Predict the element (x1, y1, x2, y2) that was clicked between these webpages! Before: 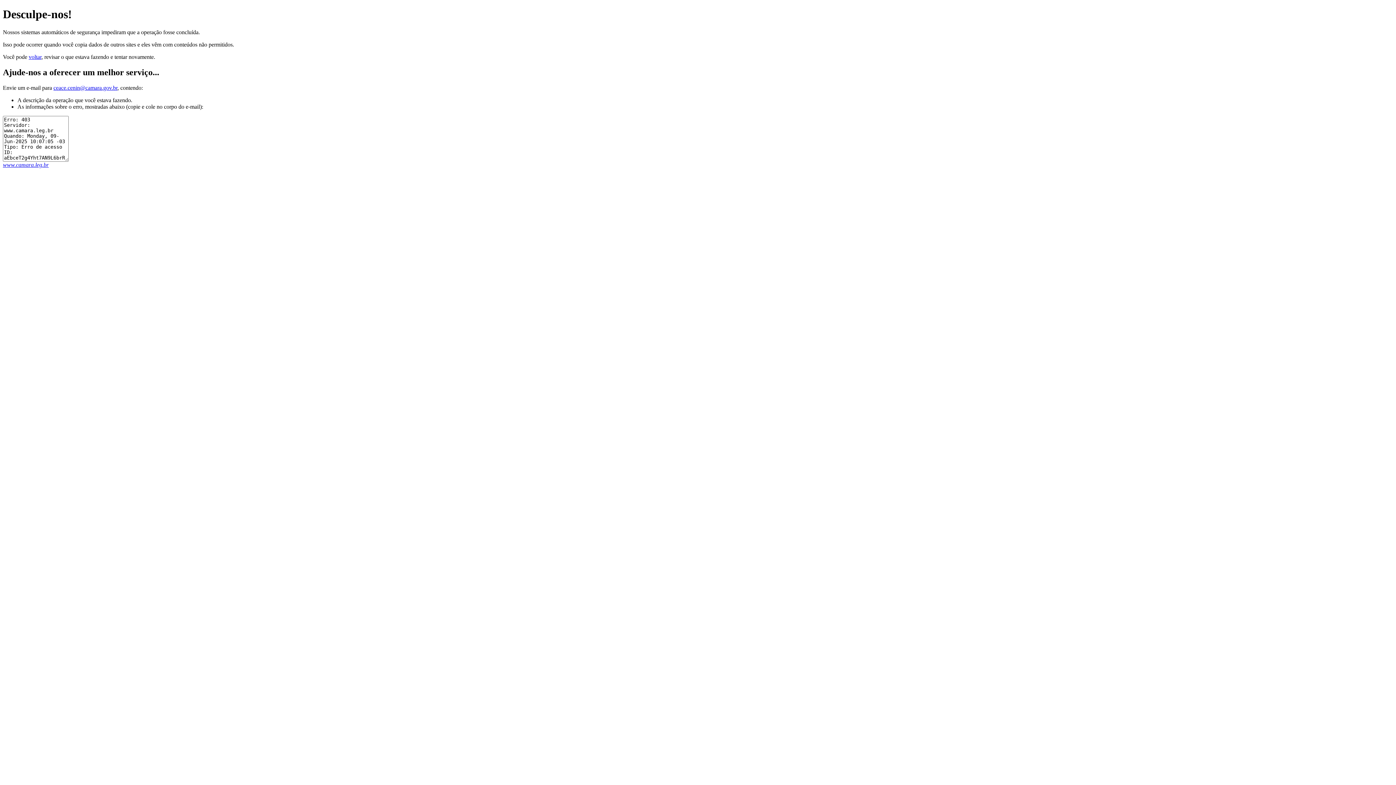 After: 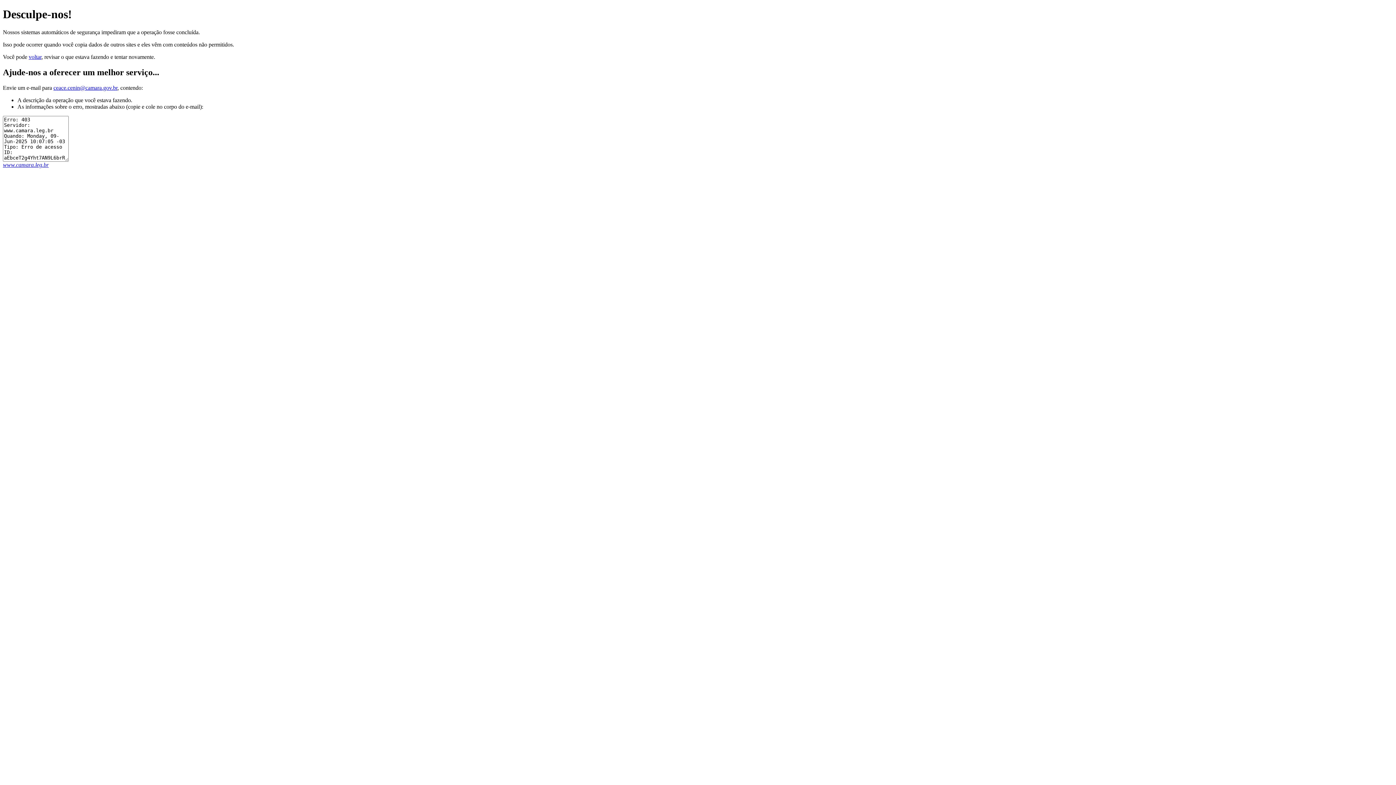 Action: bbox: (53, 84, 117, 90) label: ceace.cenin@camara.gov.br